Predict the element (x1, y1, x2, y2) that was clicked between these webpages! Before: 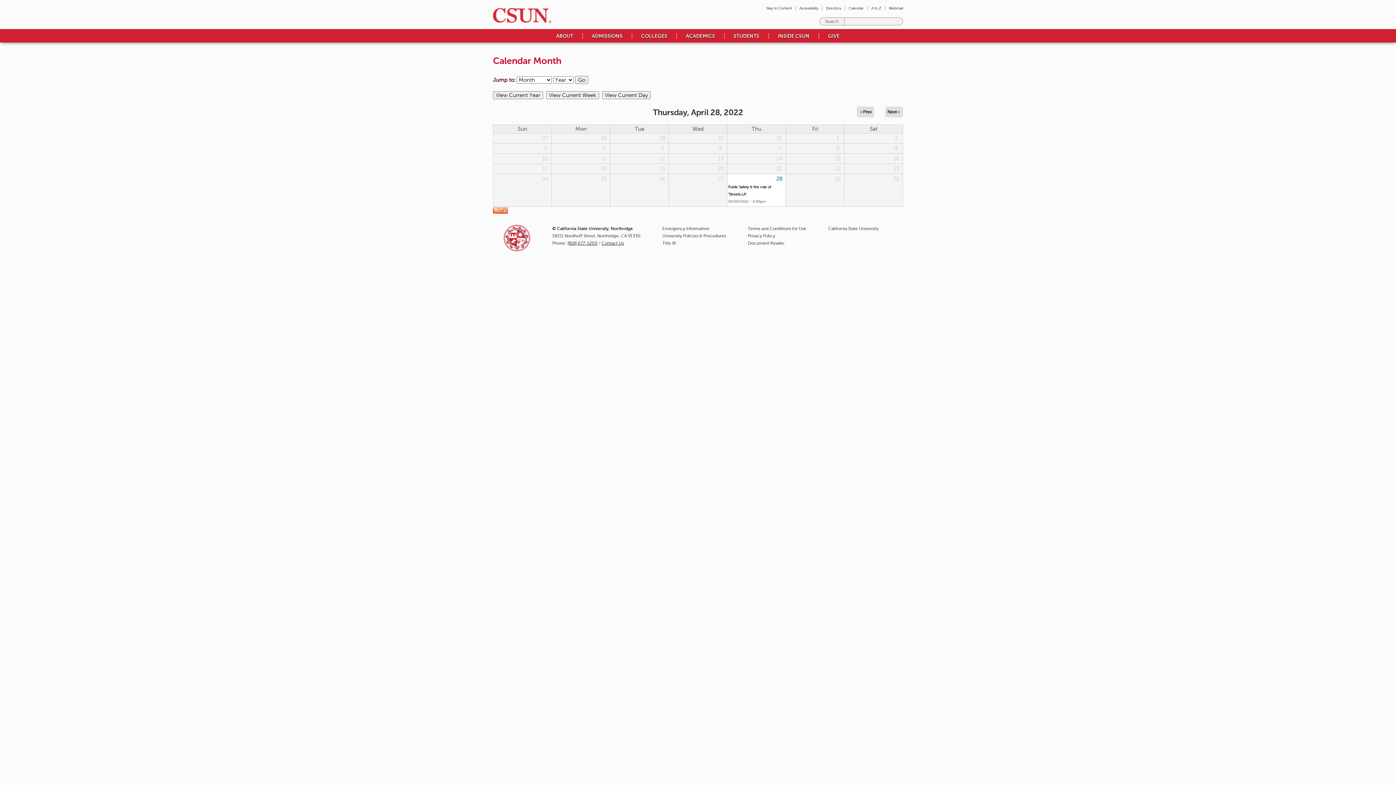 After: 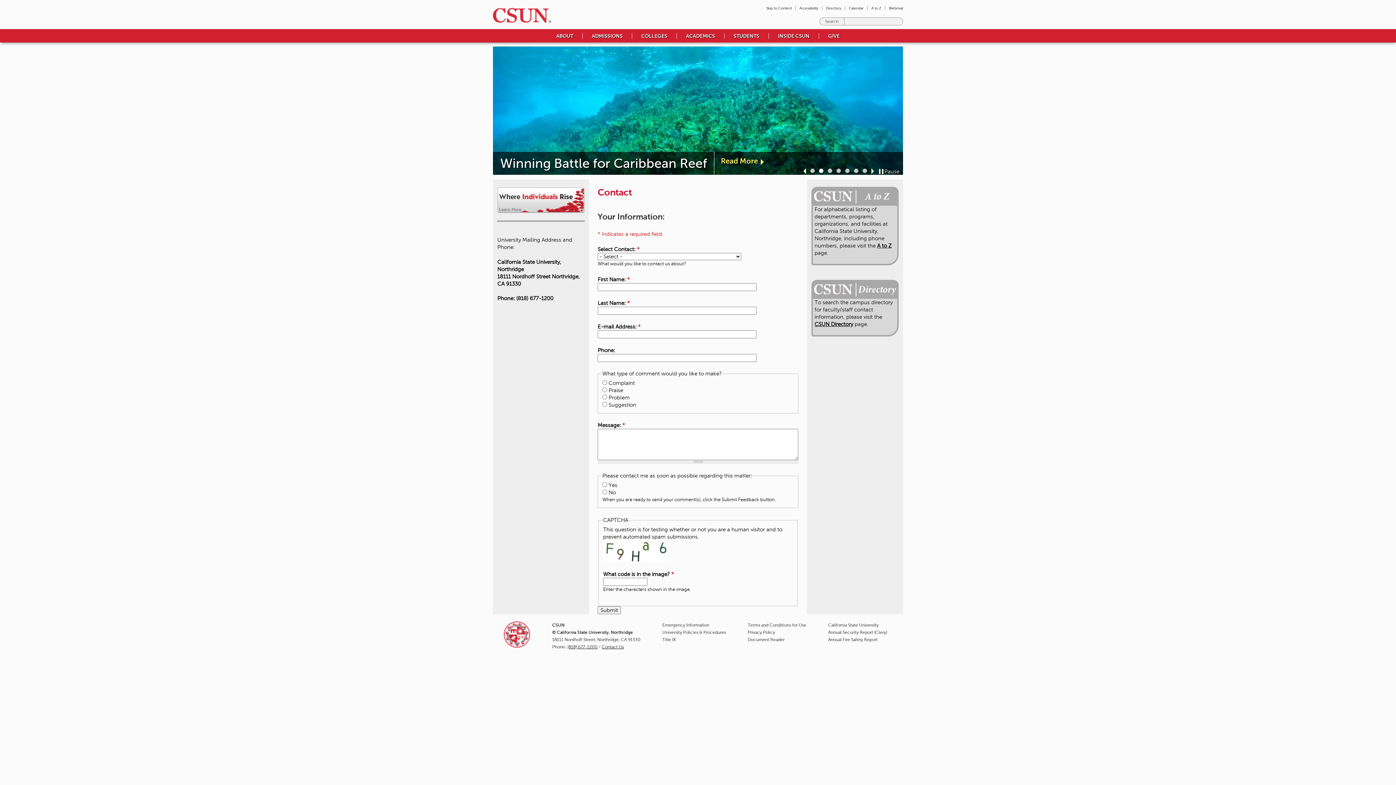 Action: bbox: (601, 240, 624, 245) label: Contact Us